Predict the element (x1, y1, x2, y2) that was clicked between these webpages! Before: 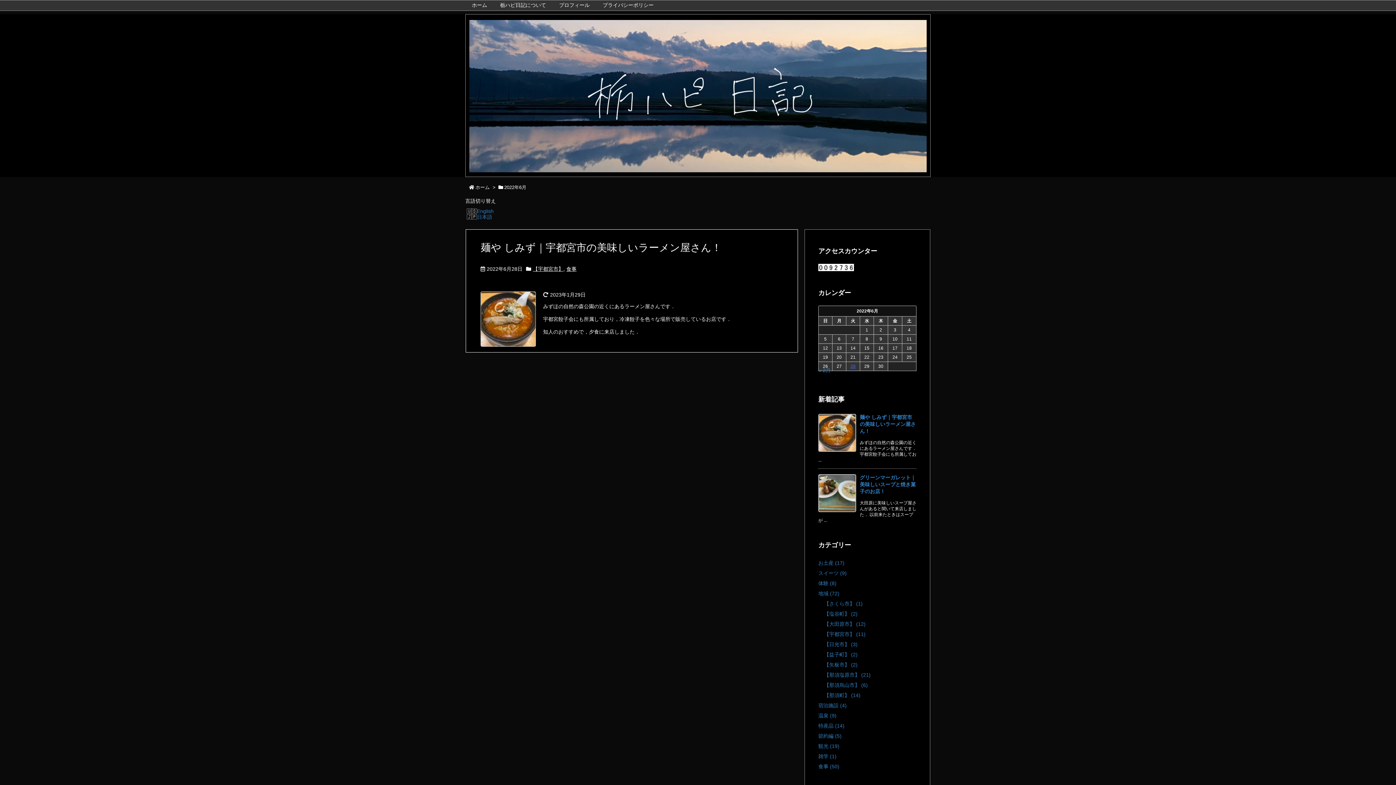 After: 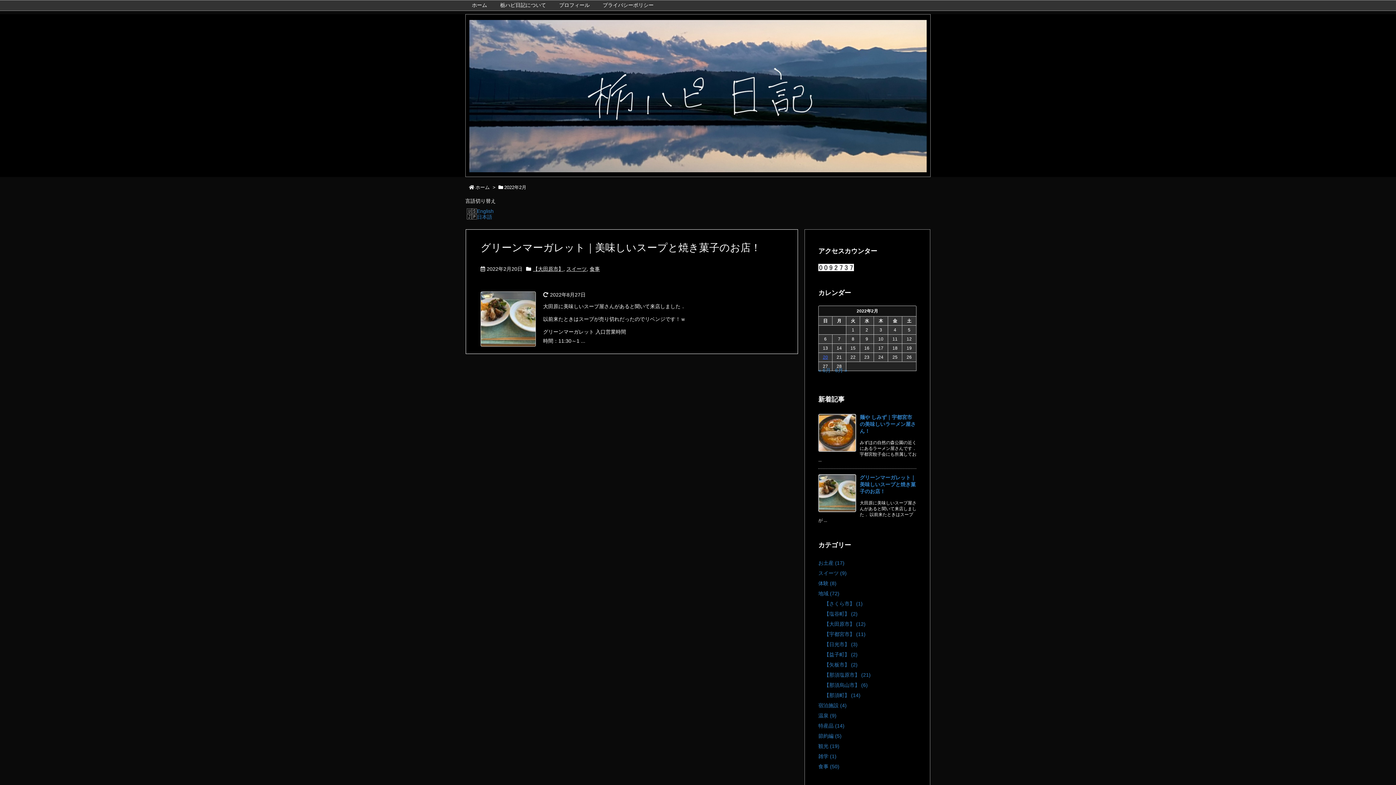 Action: bbox: (818, 367, 830, 373) label: « 2月